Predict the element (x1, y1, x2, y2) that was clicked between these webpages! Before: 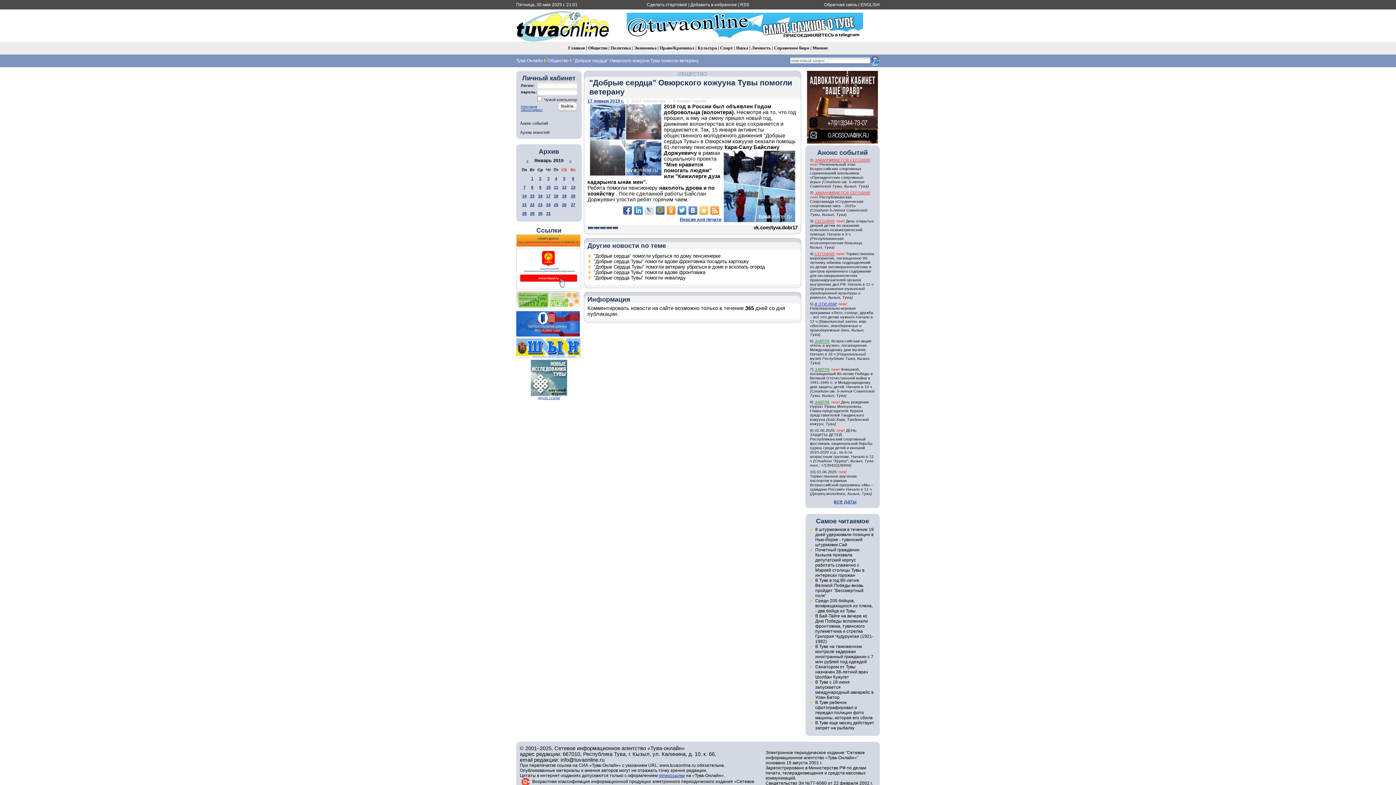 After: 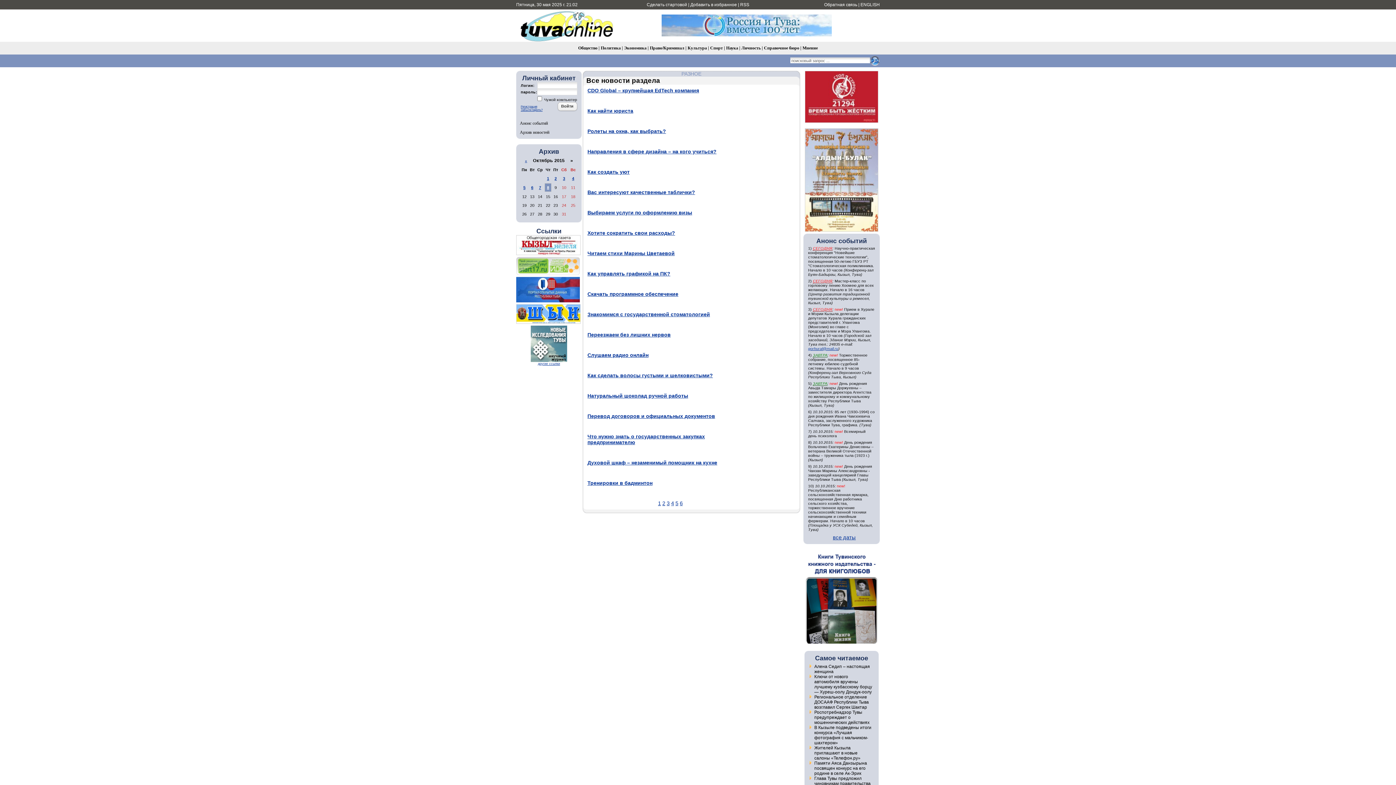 Action: bbox: (536, 227, 561, 234) label: Ссылки